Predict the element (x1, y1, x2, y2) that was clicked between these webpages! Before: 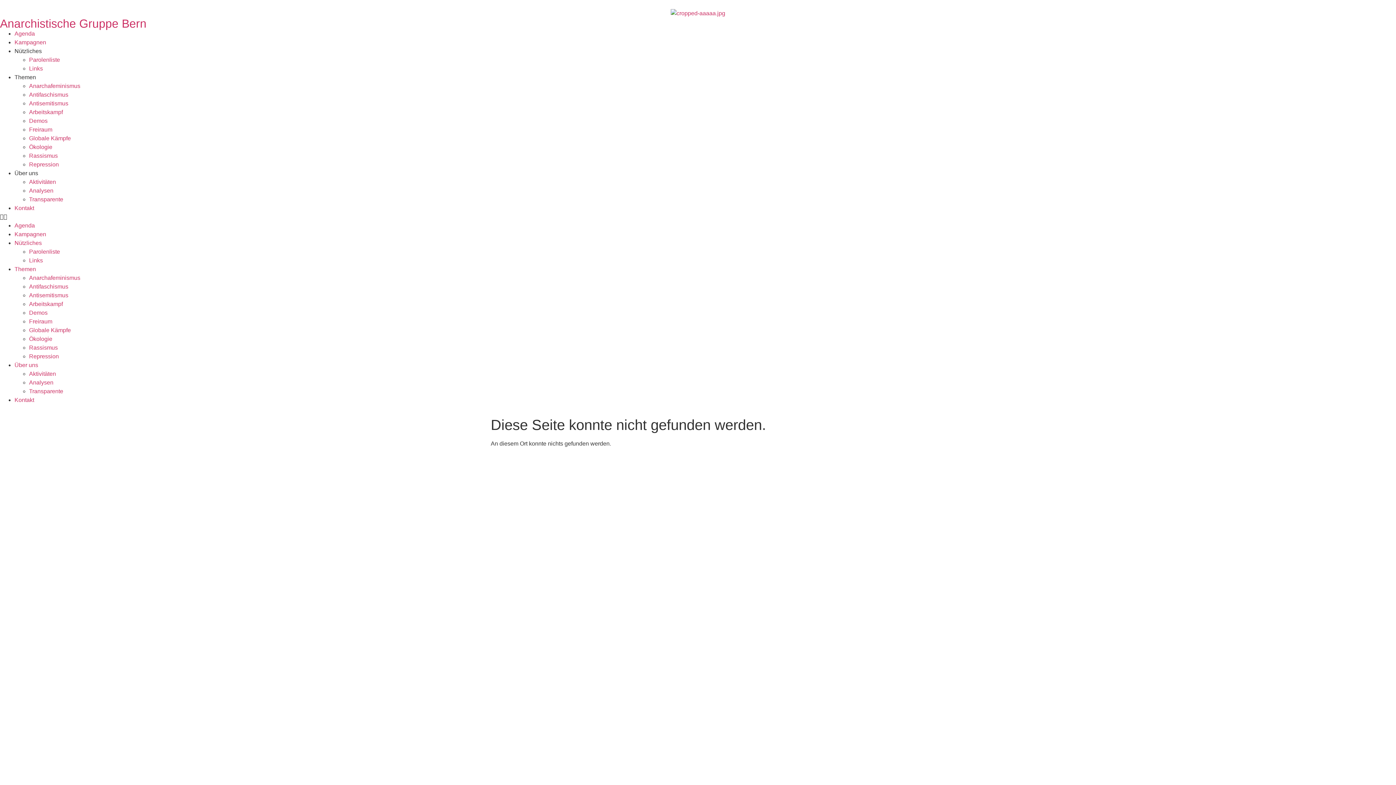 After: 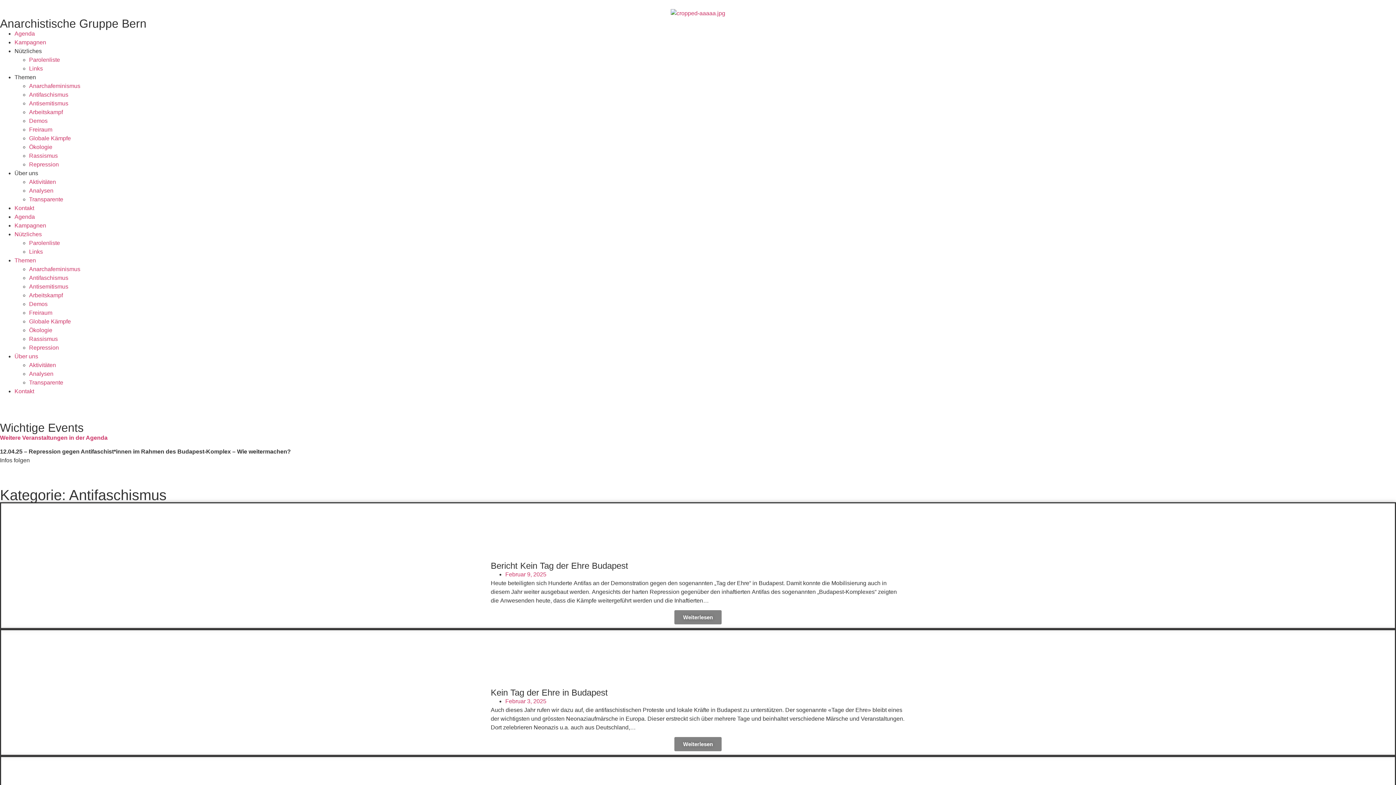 Action: label: Antifaschismus bbox: (29, 91, 68, 97)